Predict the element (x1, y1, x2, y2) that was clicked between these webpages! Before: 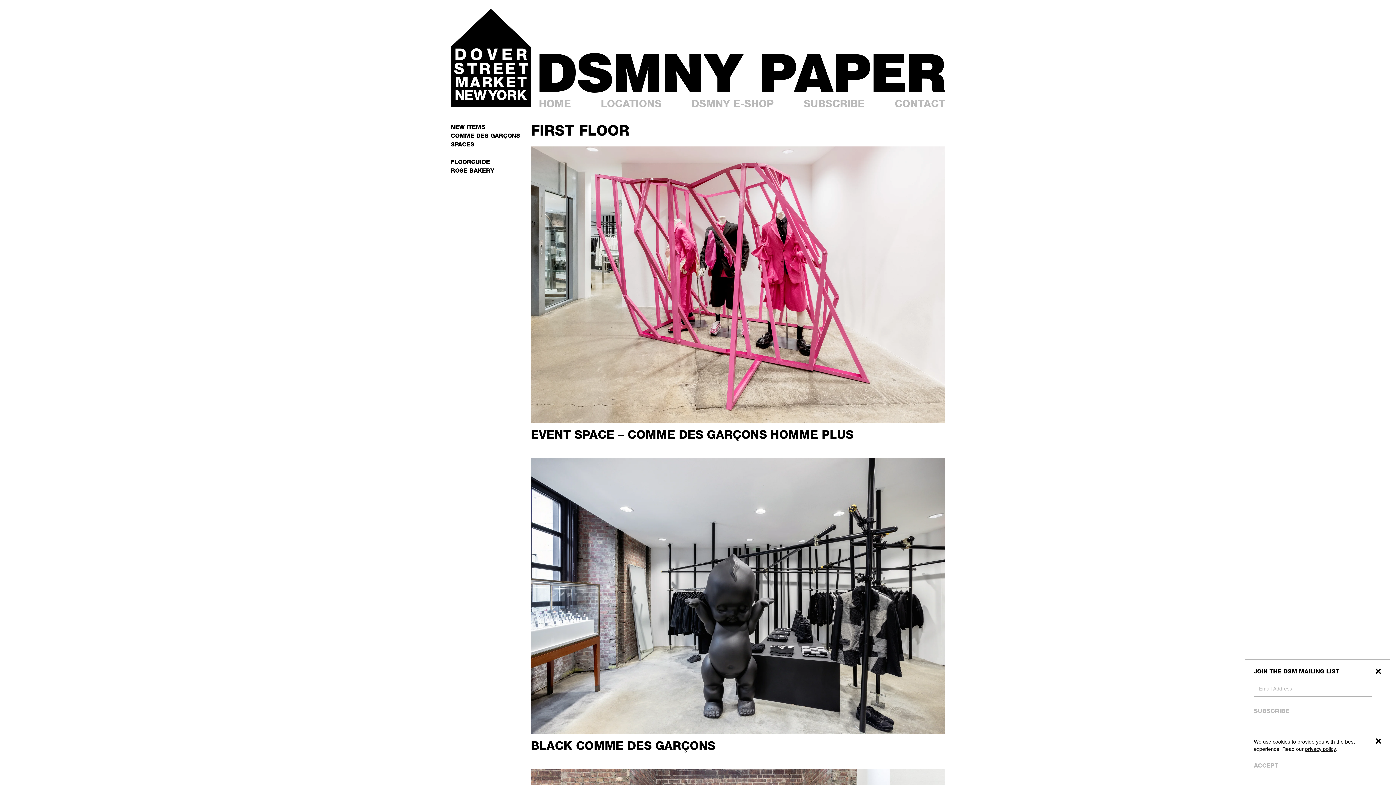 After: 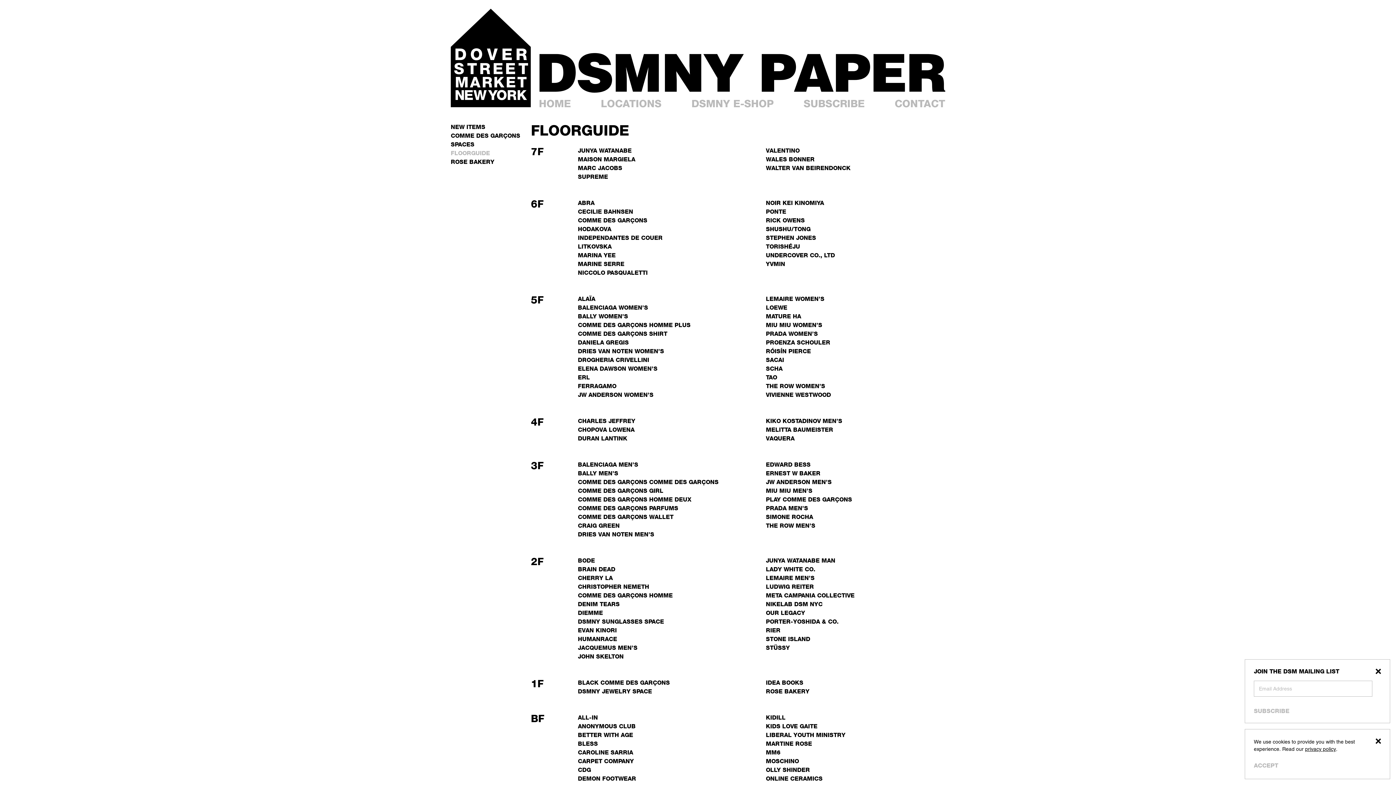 Action: bbox: (450, 158, 490, 165) label: FLOORGUIDE